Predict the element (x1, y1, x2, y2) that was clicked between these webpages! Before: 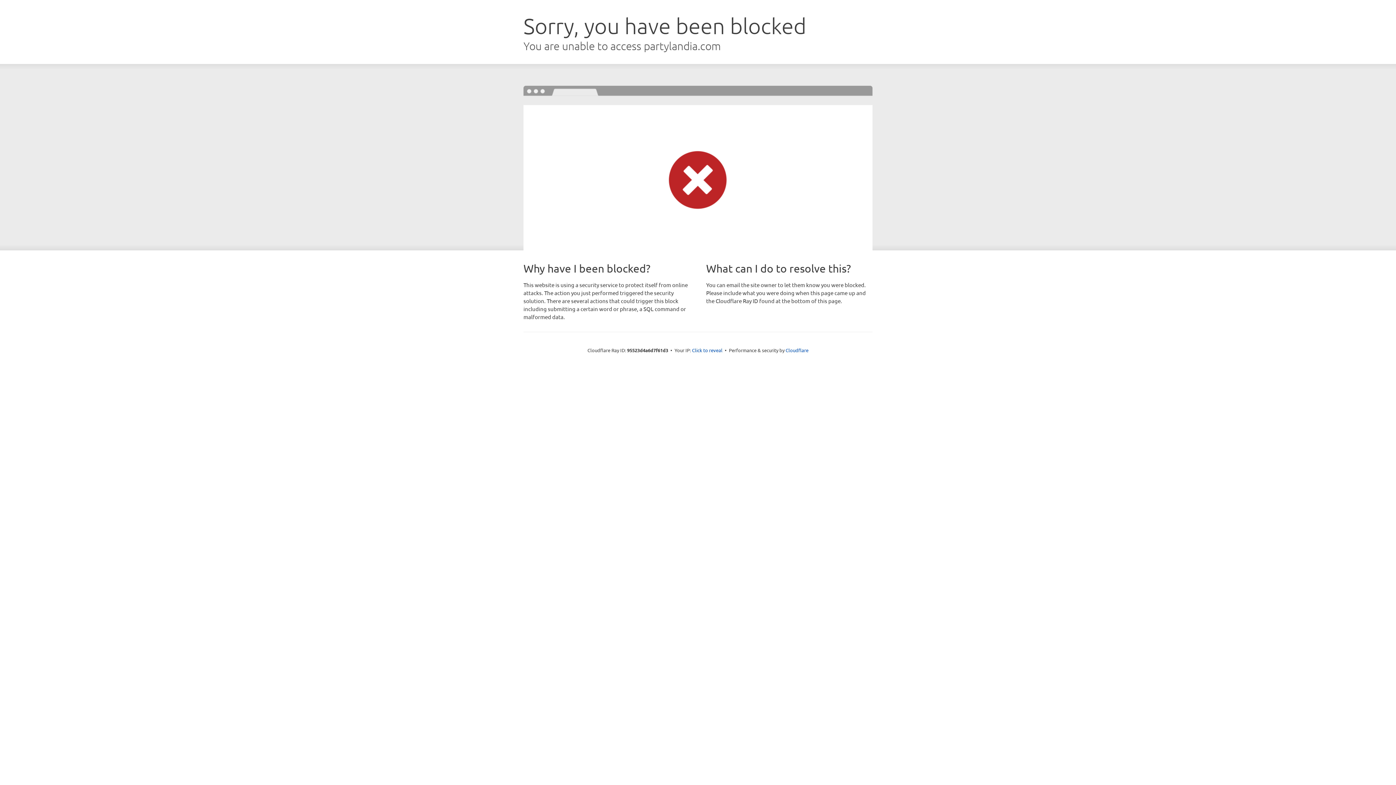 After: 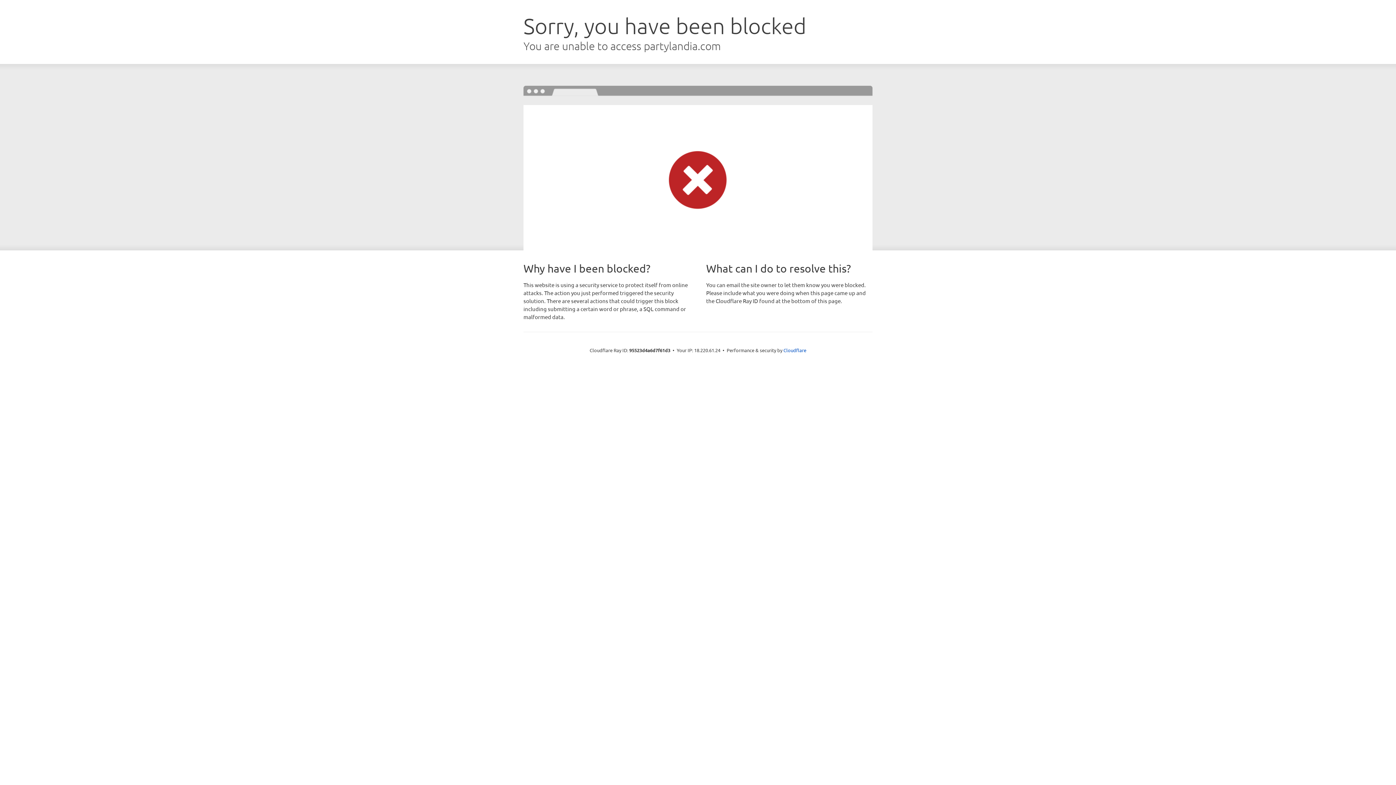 Action: label: Click to reveal bbox: (692, 346, 722, 353)